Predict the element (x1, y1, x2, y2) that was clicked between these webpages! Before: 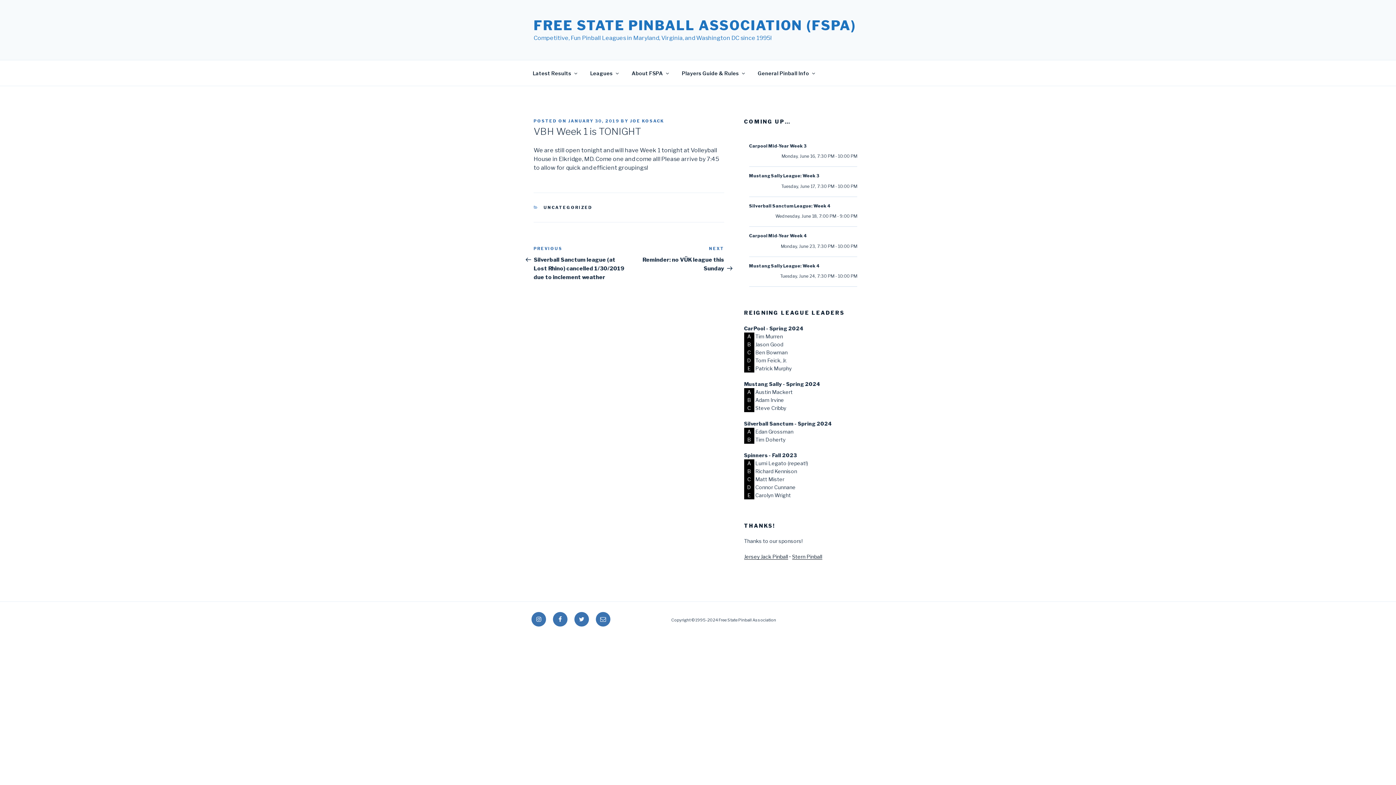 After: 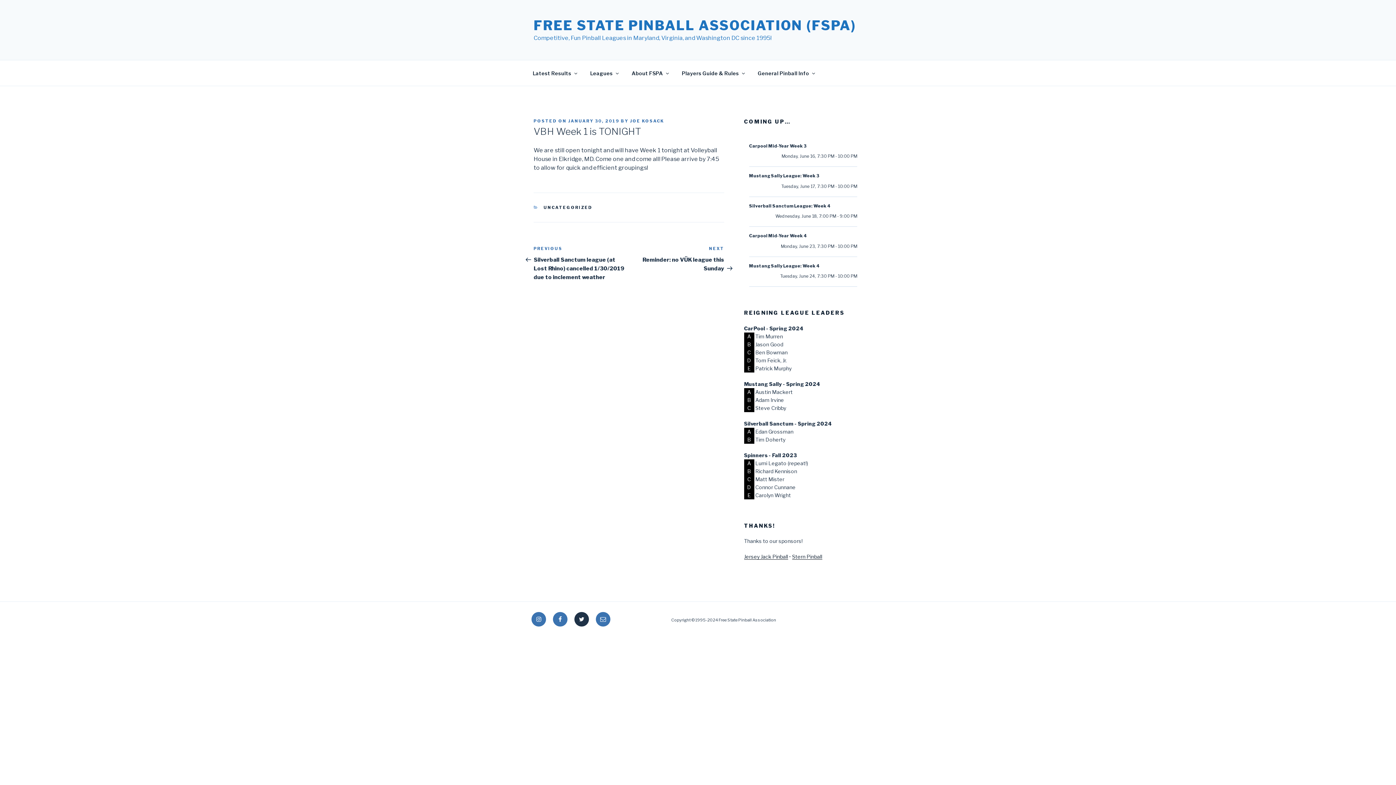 Action: bbox: (574, 612, 589, 627) label: Twitter